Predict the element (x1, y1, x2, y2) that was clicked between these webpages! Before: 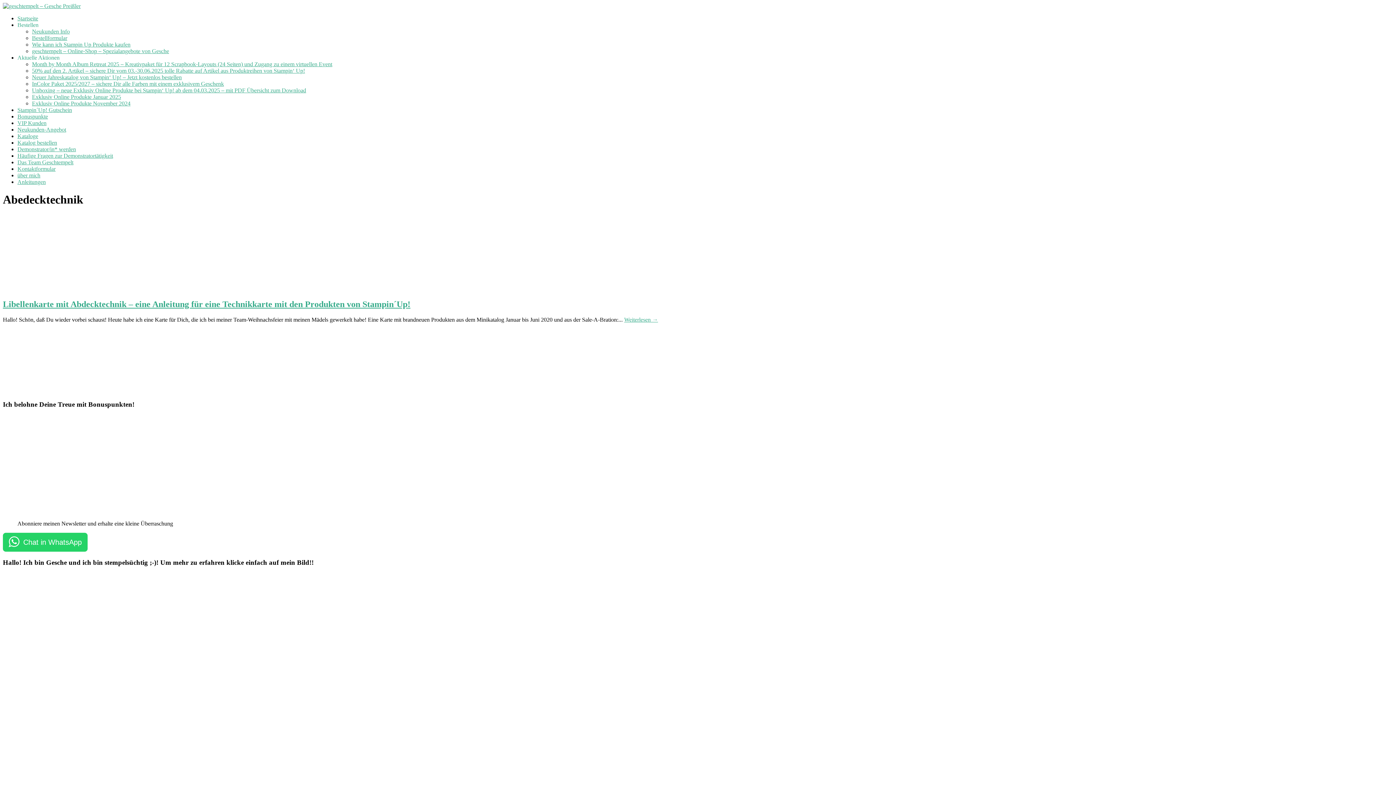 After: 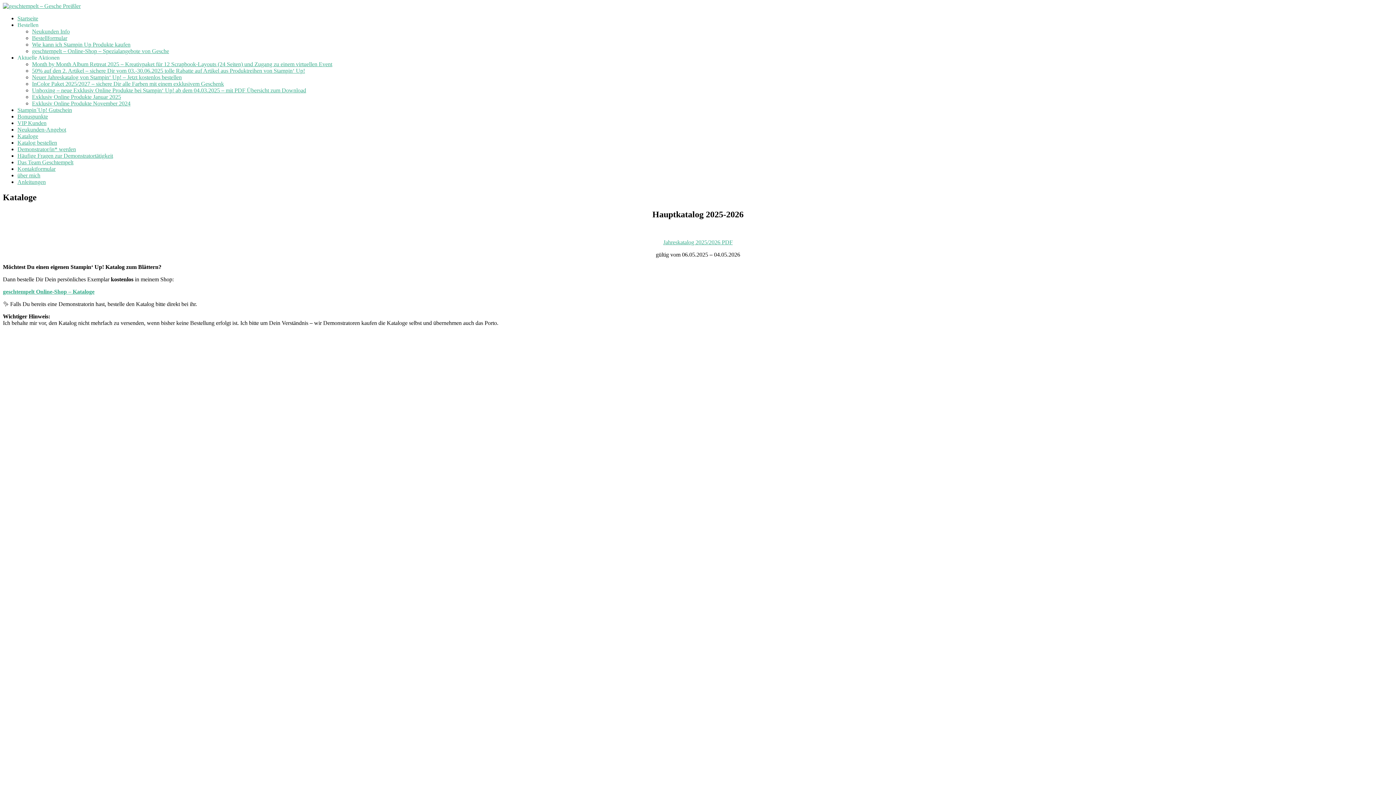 Action: bbox: (17, 133, 38, 139) label: Kataloge